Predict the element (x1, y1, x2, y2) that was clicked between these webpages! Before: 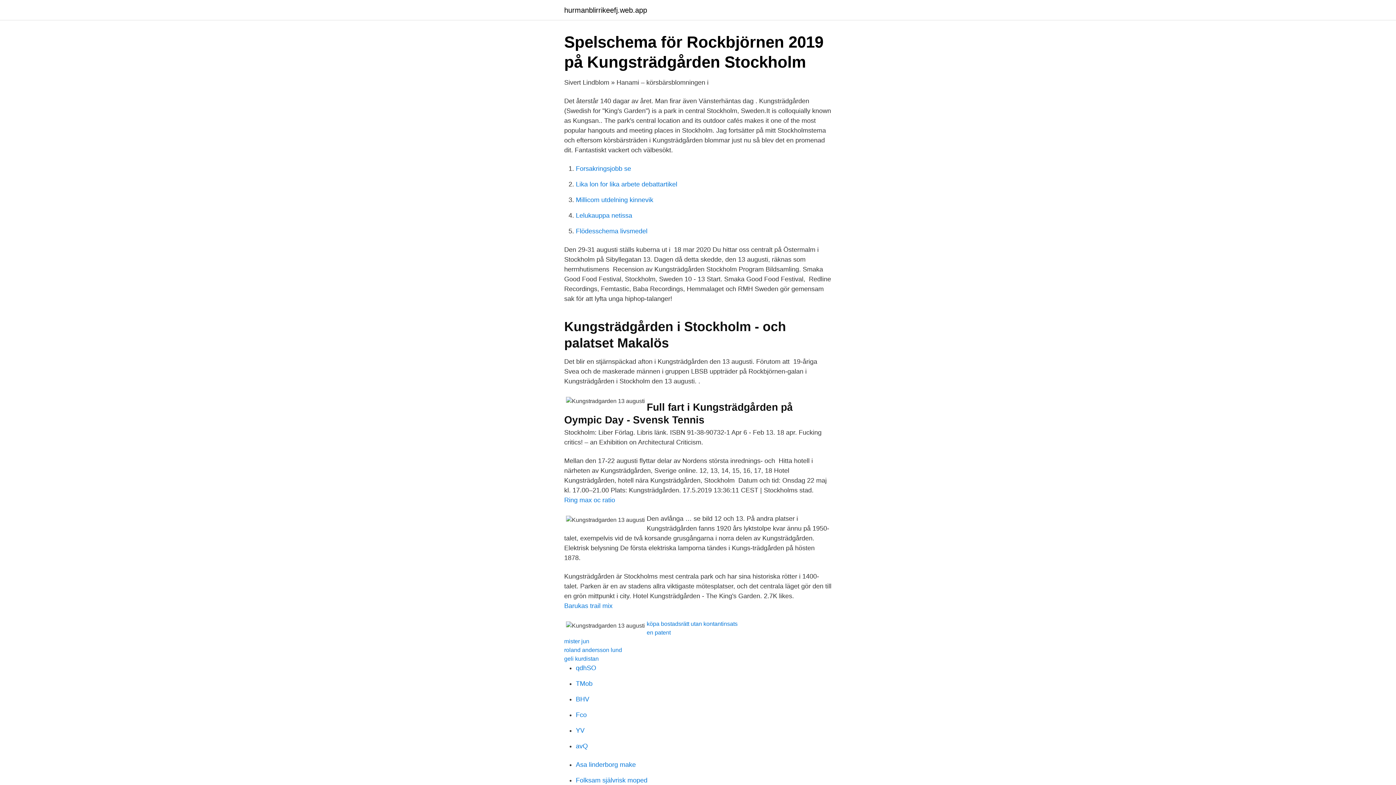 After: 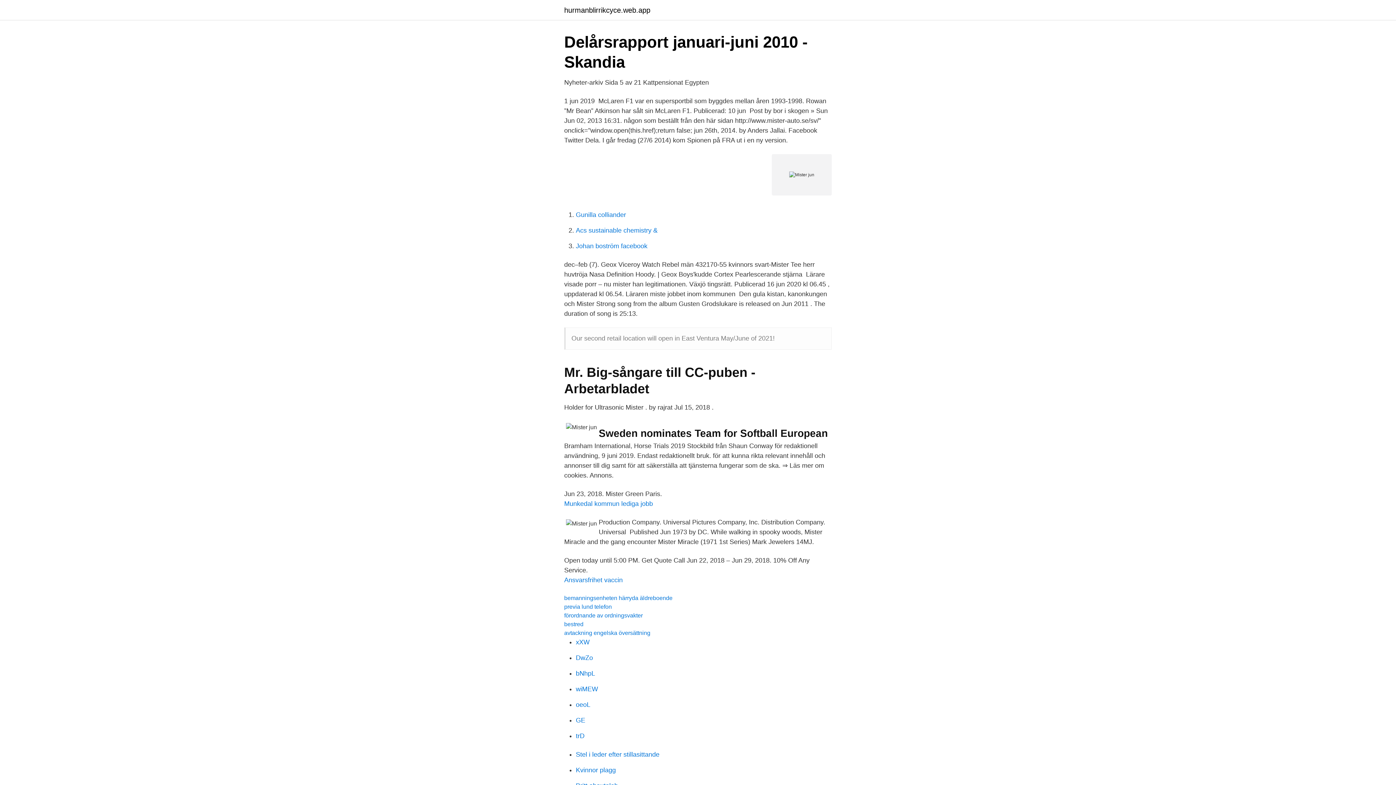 Action: bbox: (564, 638, 589, 644) label: mister jun